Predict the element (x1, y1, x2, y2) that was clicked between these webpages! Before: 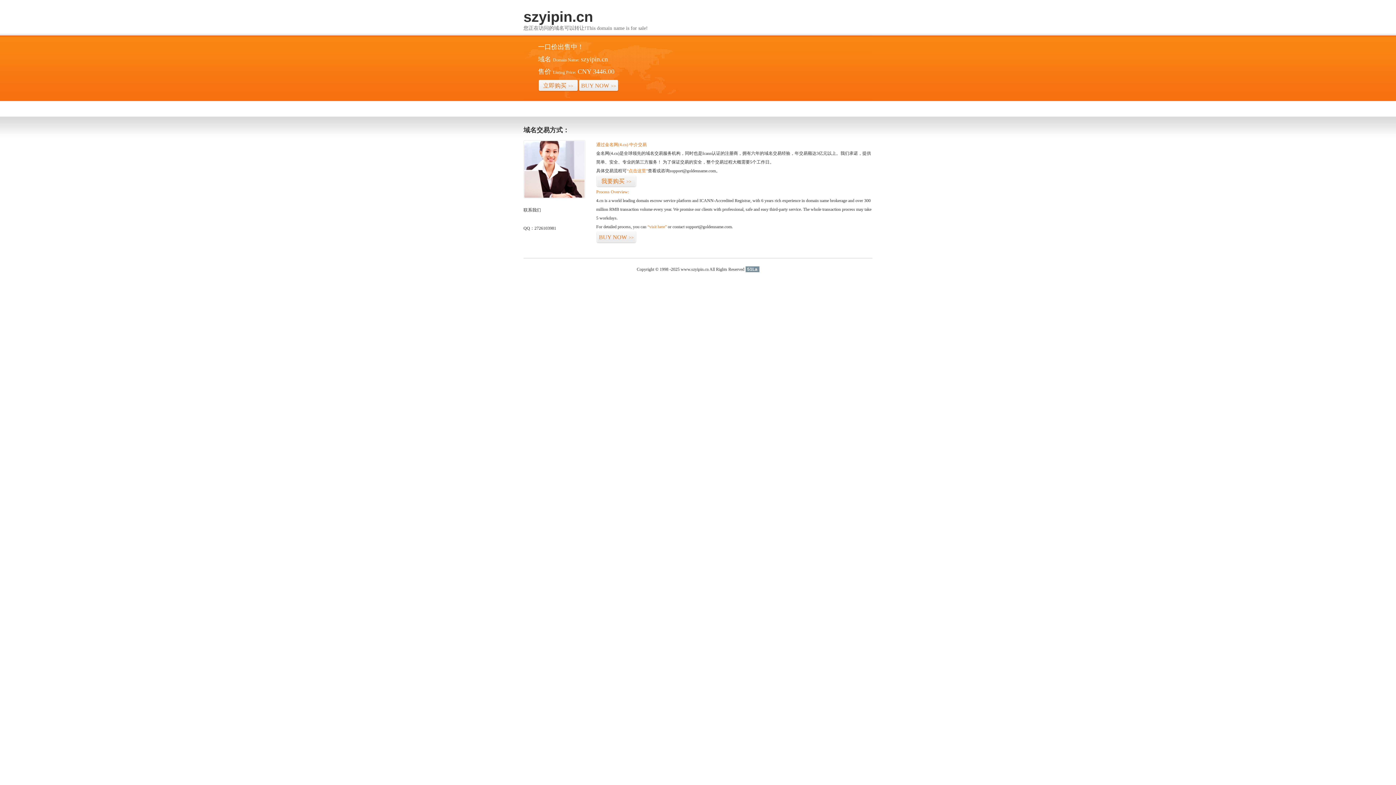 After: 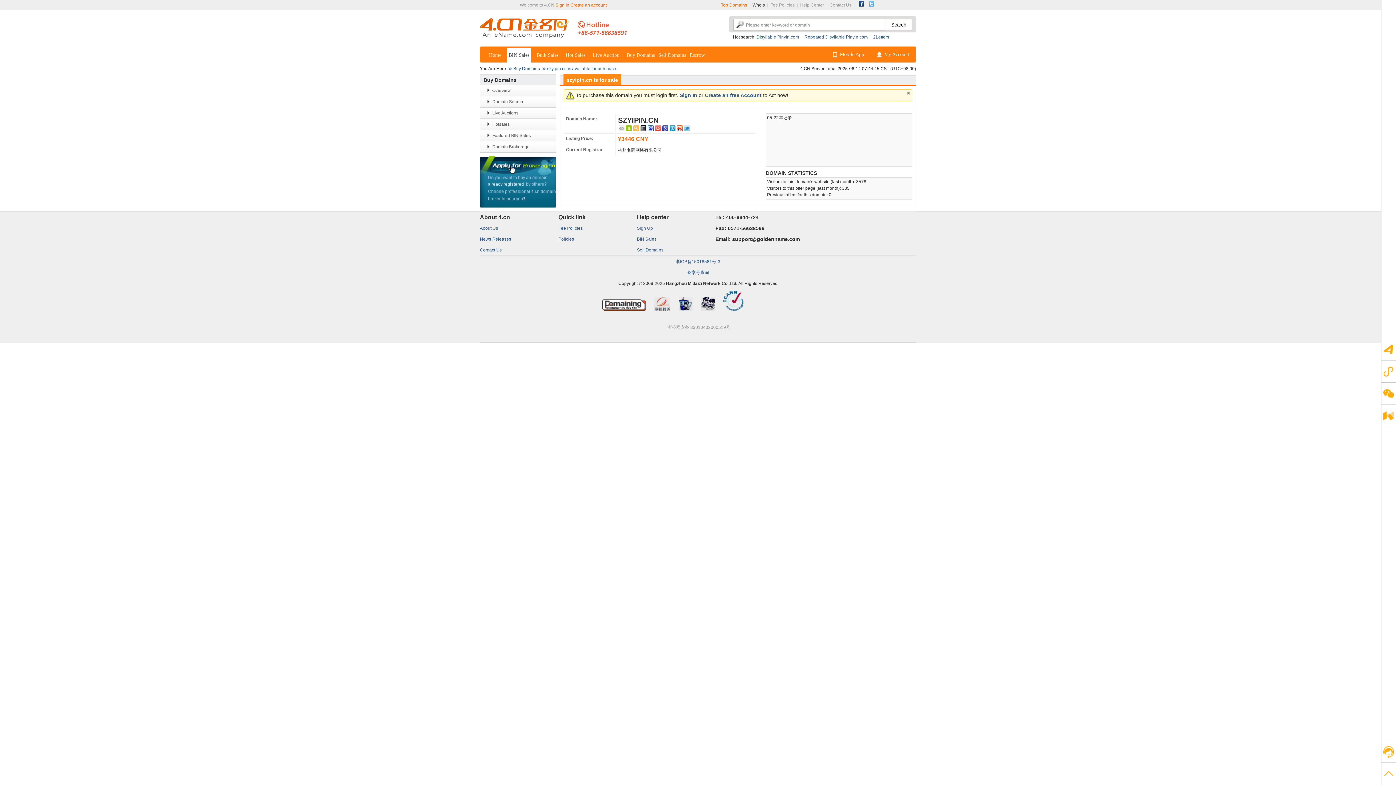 Action: label: “visit here” bbox: (647, 224, 666, 229)